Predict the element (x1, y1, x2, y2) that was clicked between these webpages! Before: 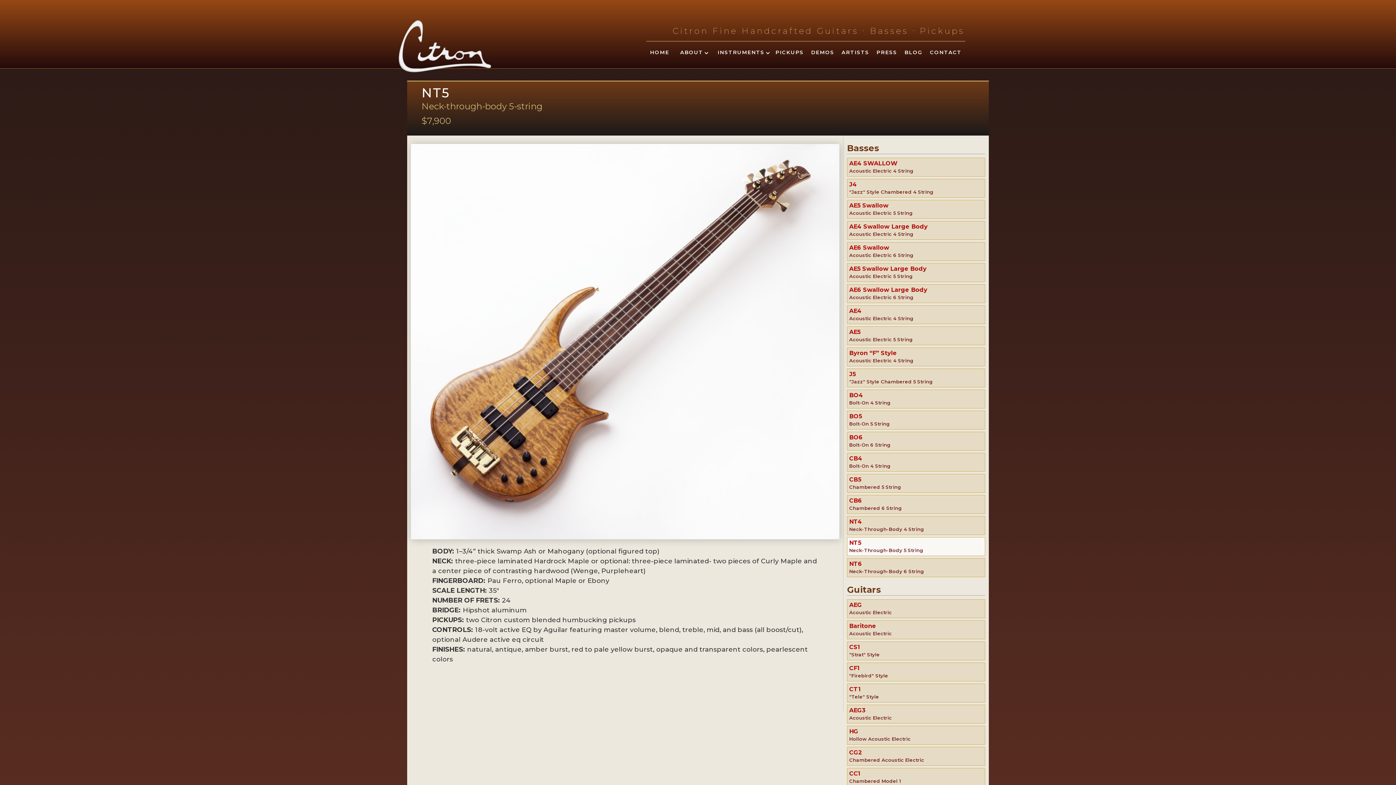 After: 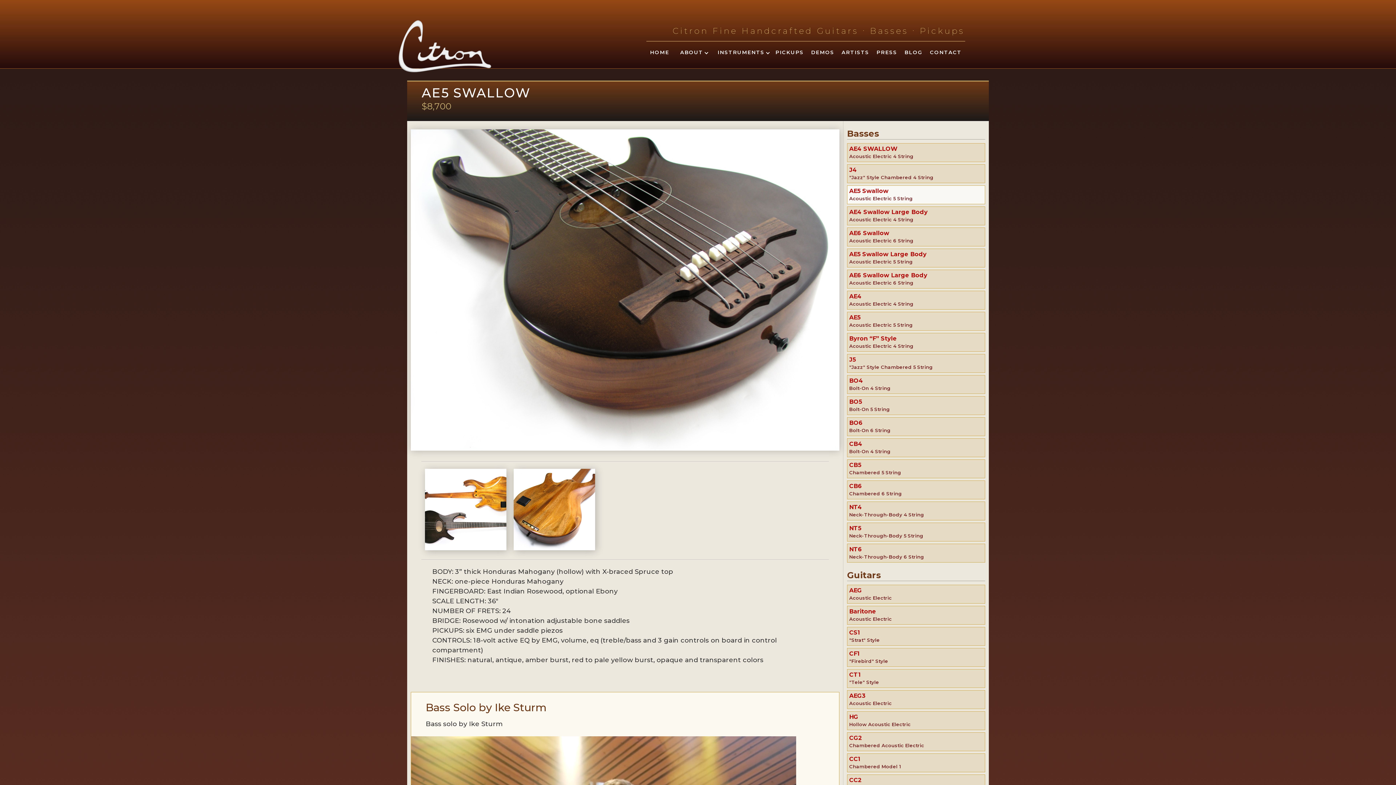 Action: label: AE5 Swallow
Acoustic Electric 5 String bbox: (847, 200, 985, 218)